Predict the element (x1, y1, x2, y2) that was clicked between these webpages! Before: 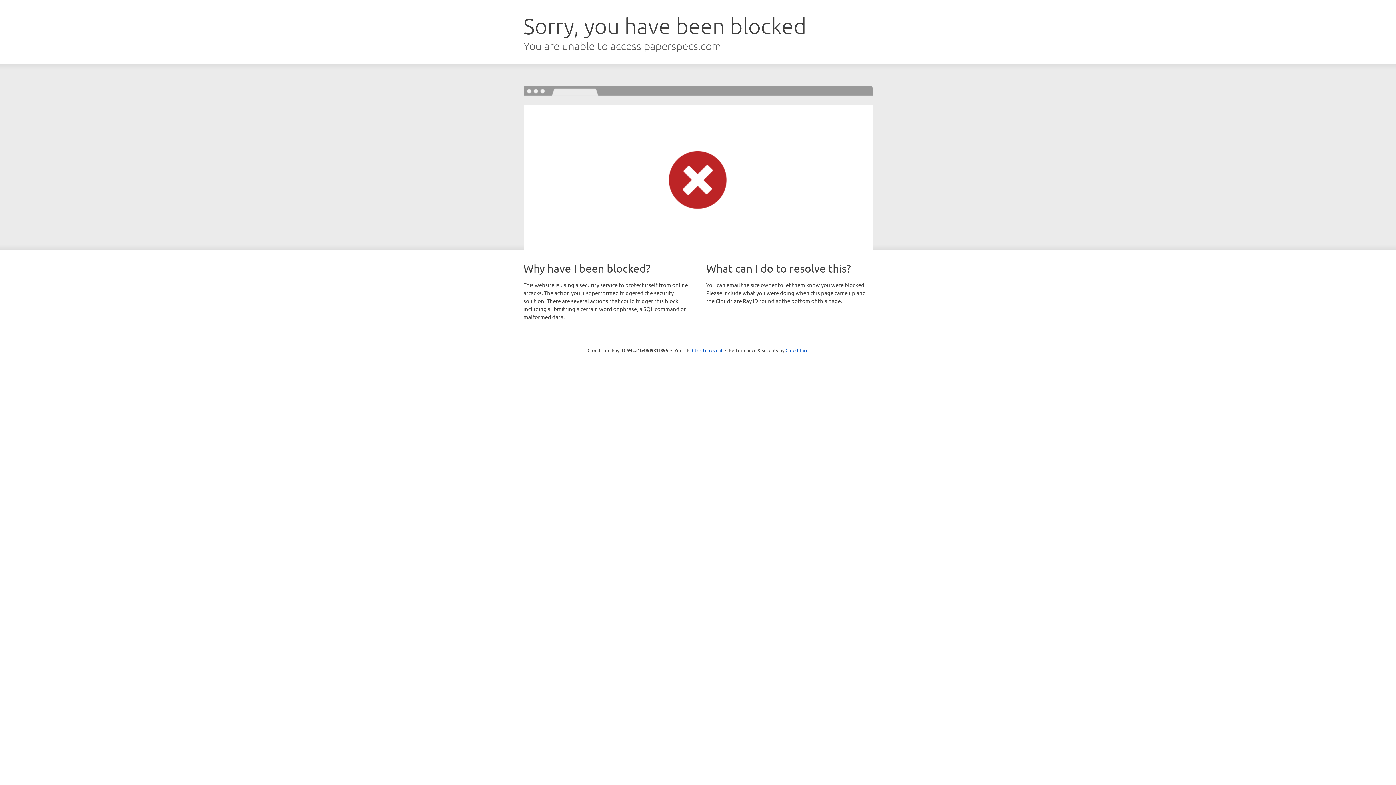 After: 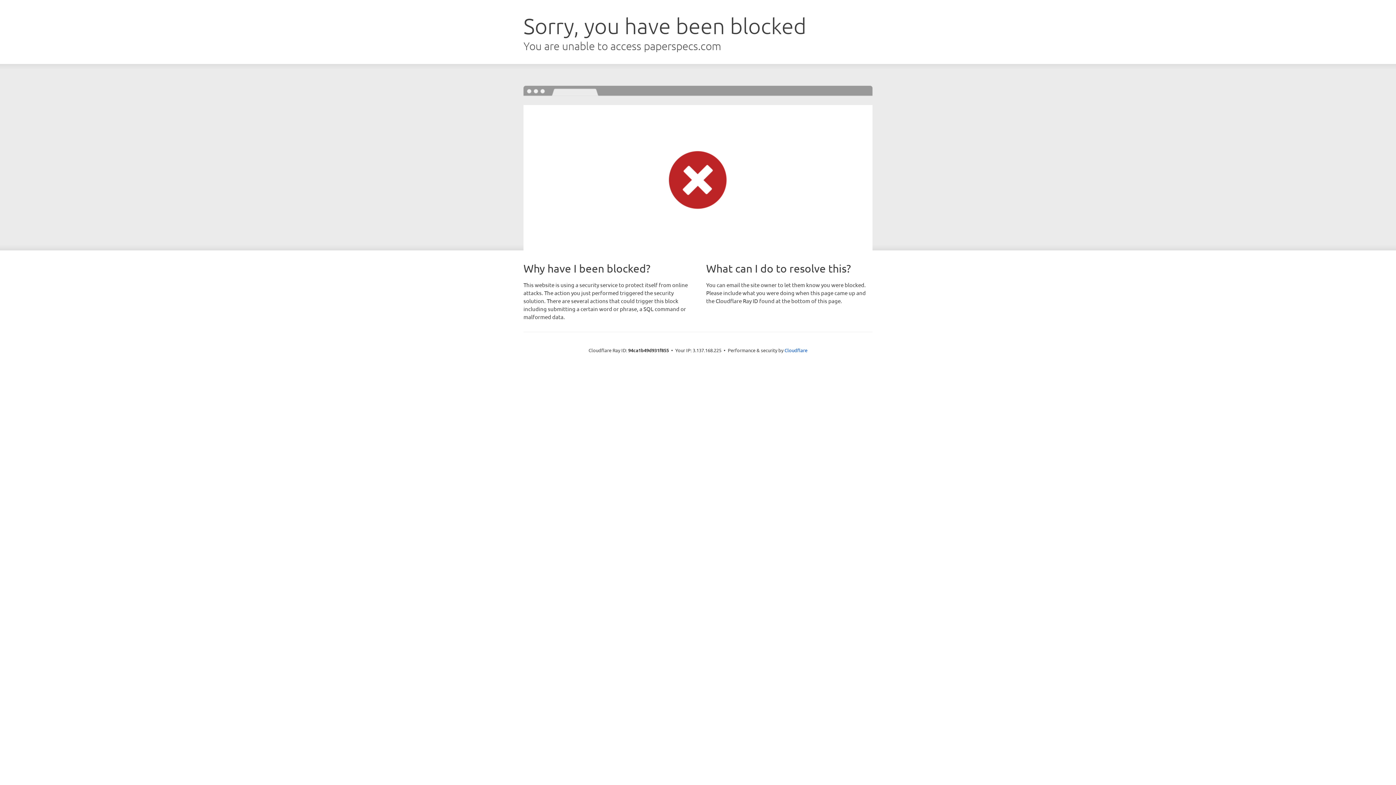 Action: label: Click to reveal bbox: (692, 346, 722, 353)